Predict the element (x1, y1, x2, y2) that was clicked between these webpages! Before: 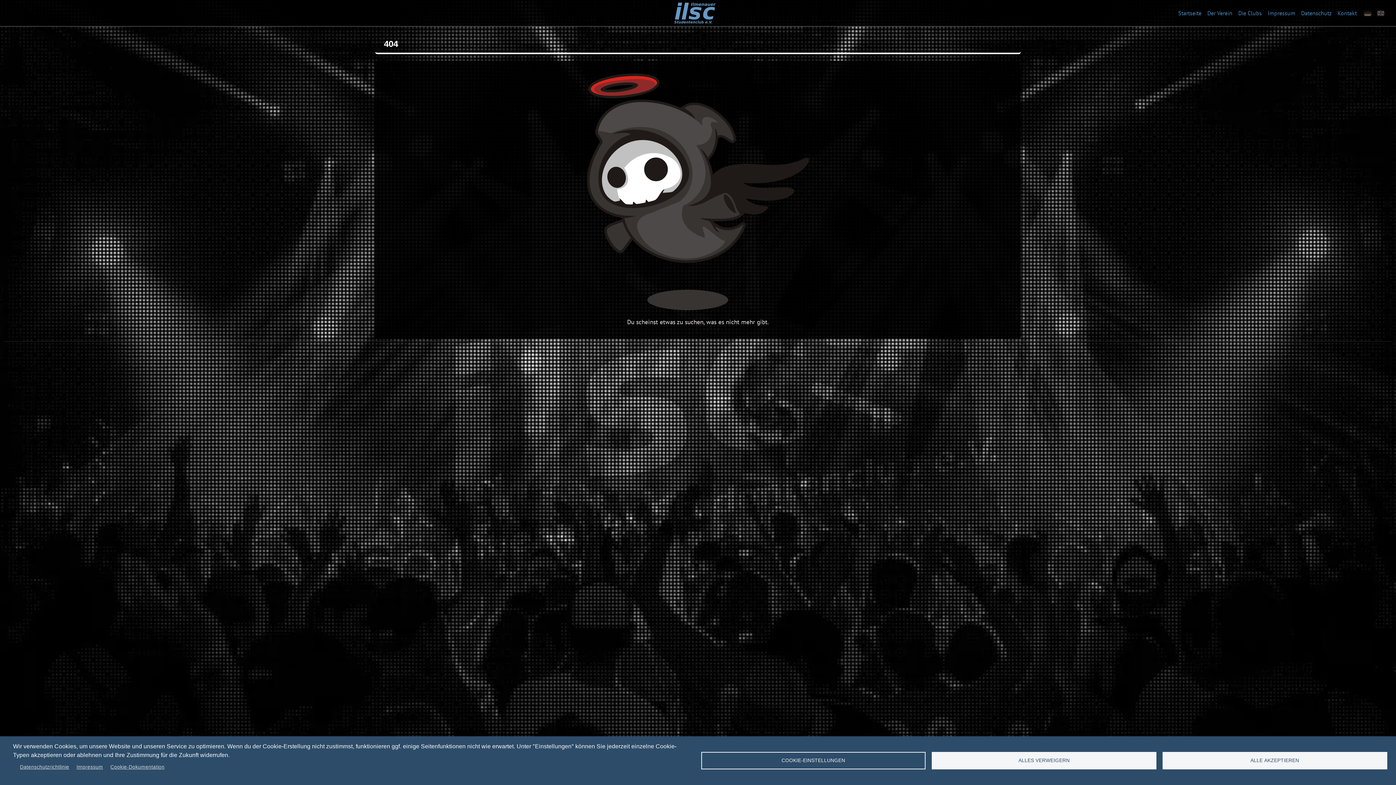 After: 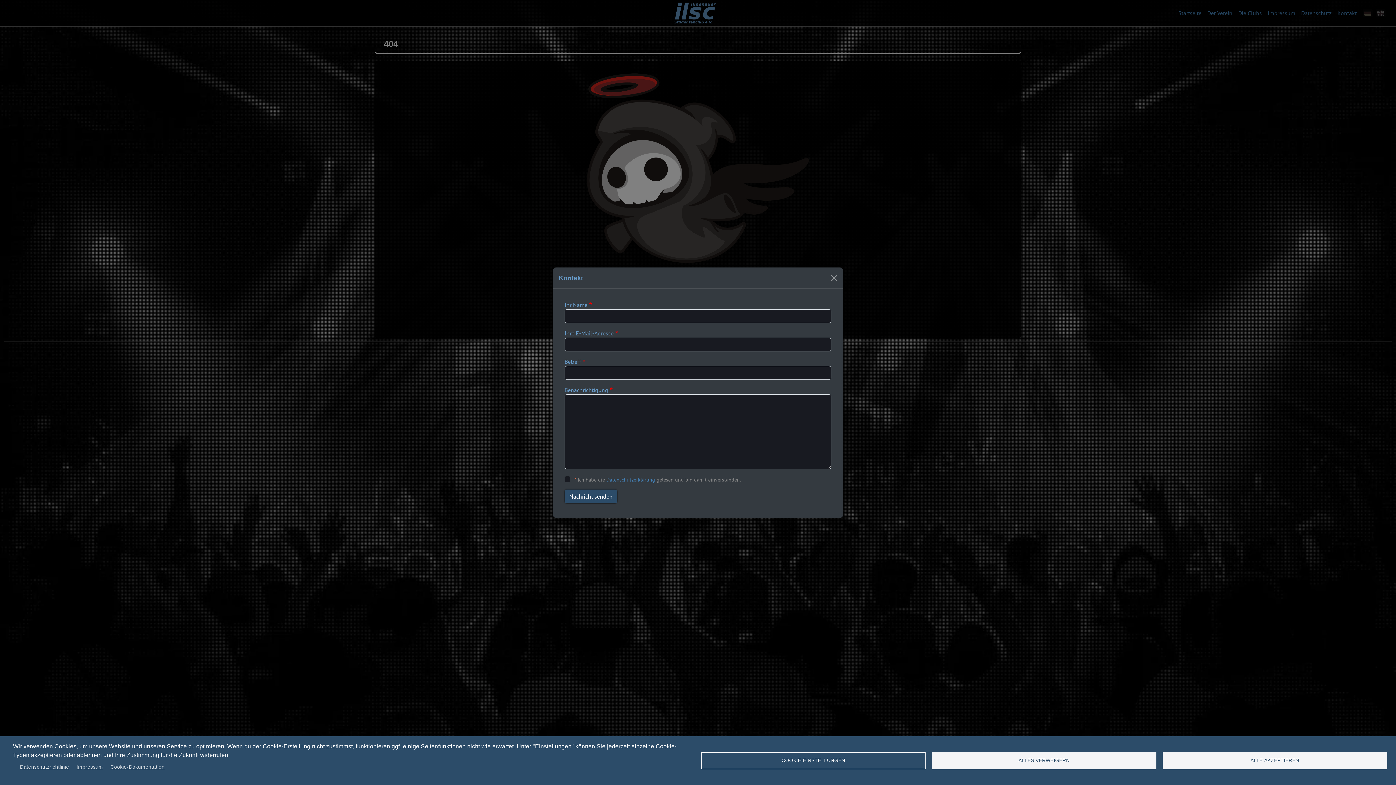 Action: bbox: (1334, 5, 1360, 20) label: Kontakt